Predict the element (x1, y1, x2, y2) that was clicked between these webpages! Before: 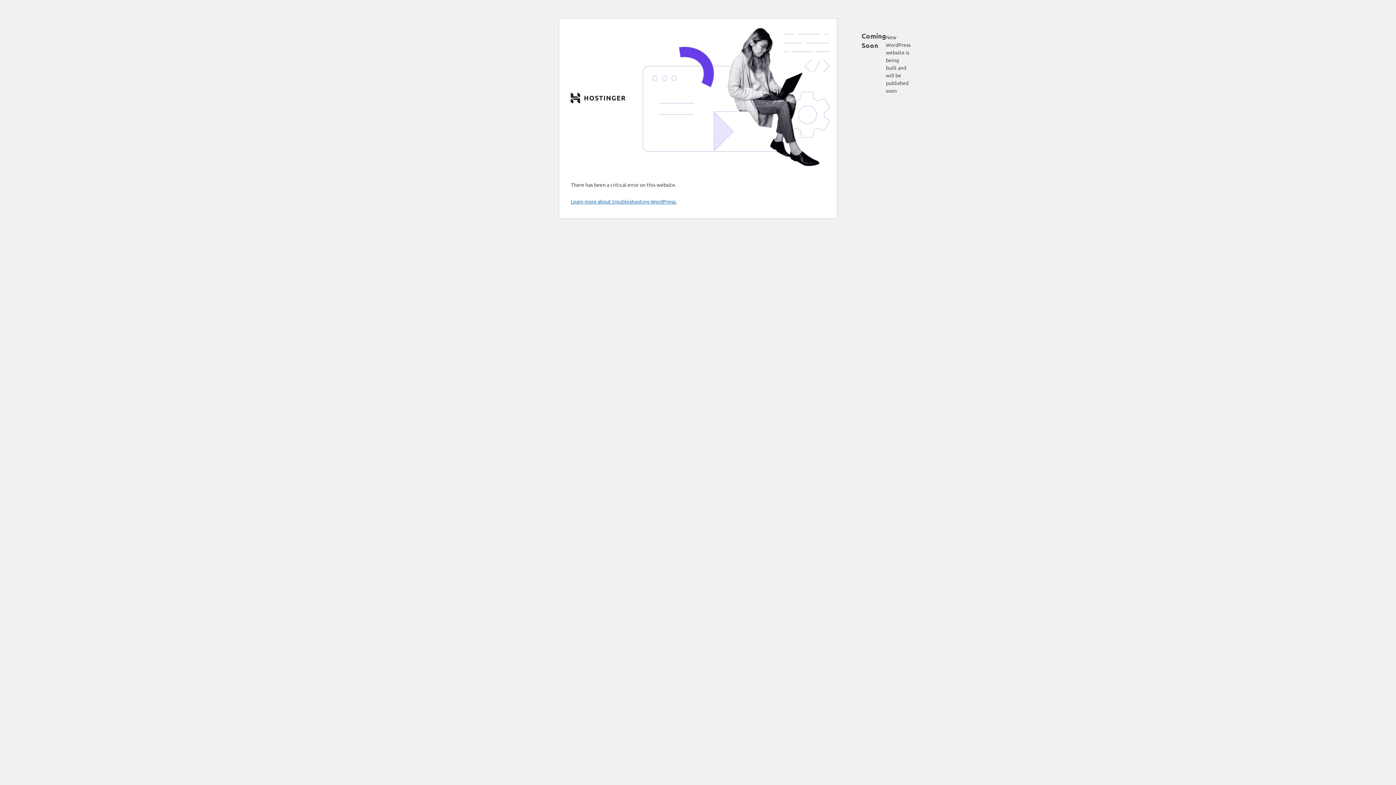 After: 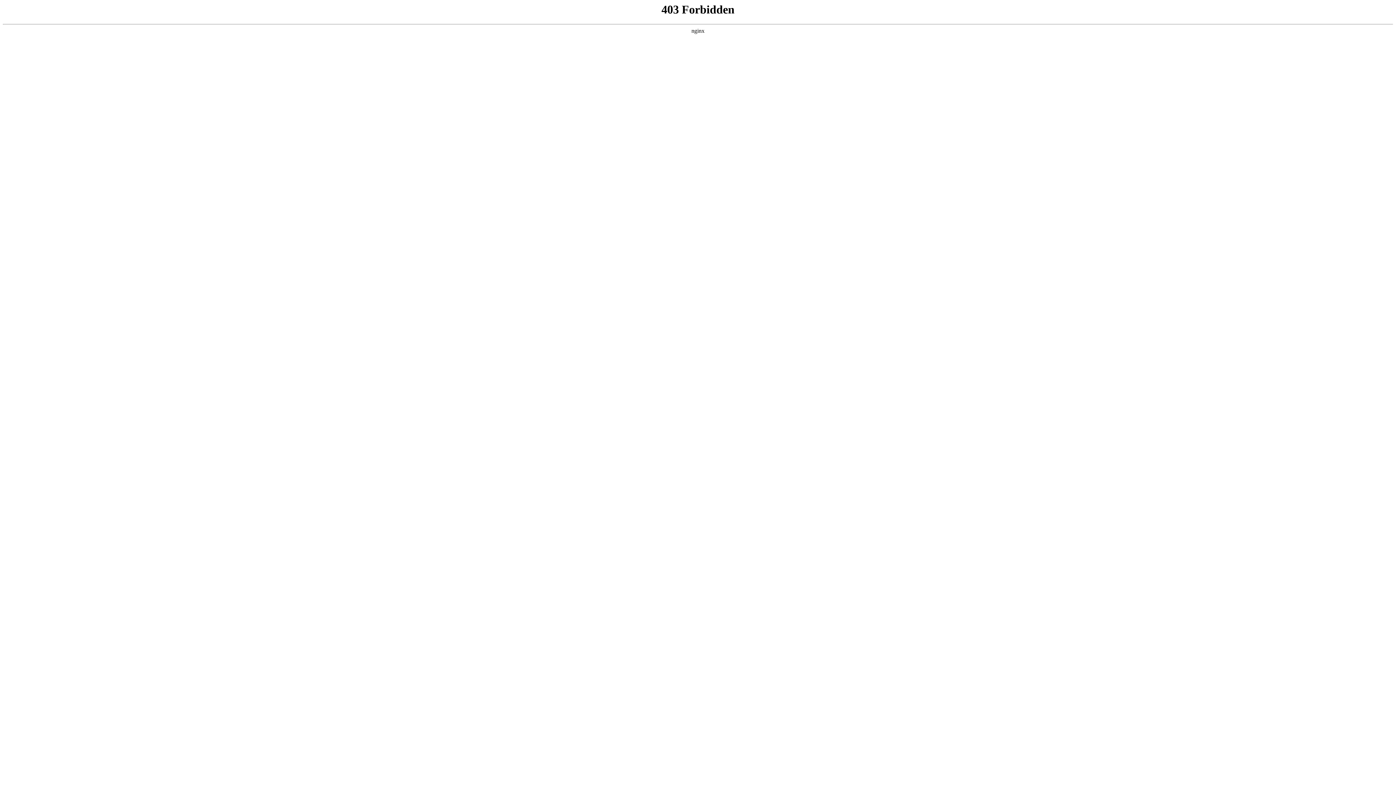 Action: bbox: (570, 198, 676, 204) label: Learn more about troubleshooting WordPress.